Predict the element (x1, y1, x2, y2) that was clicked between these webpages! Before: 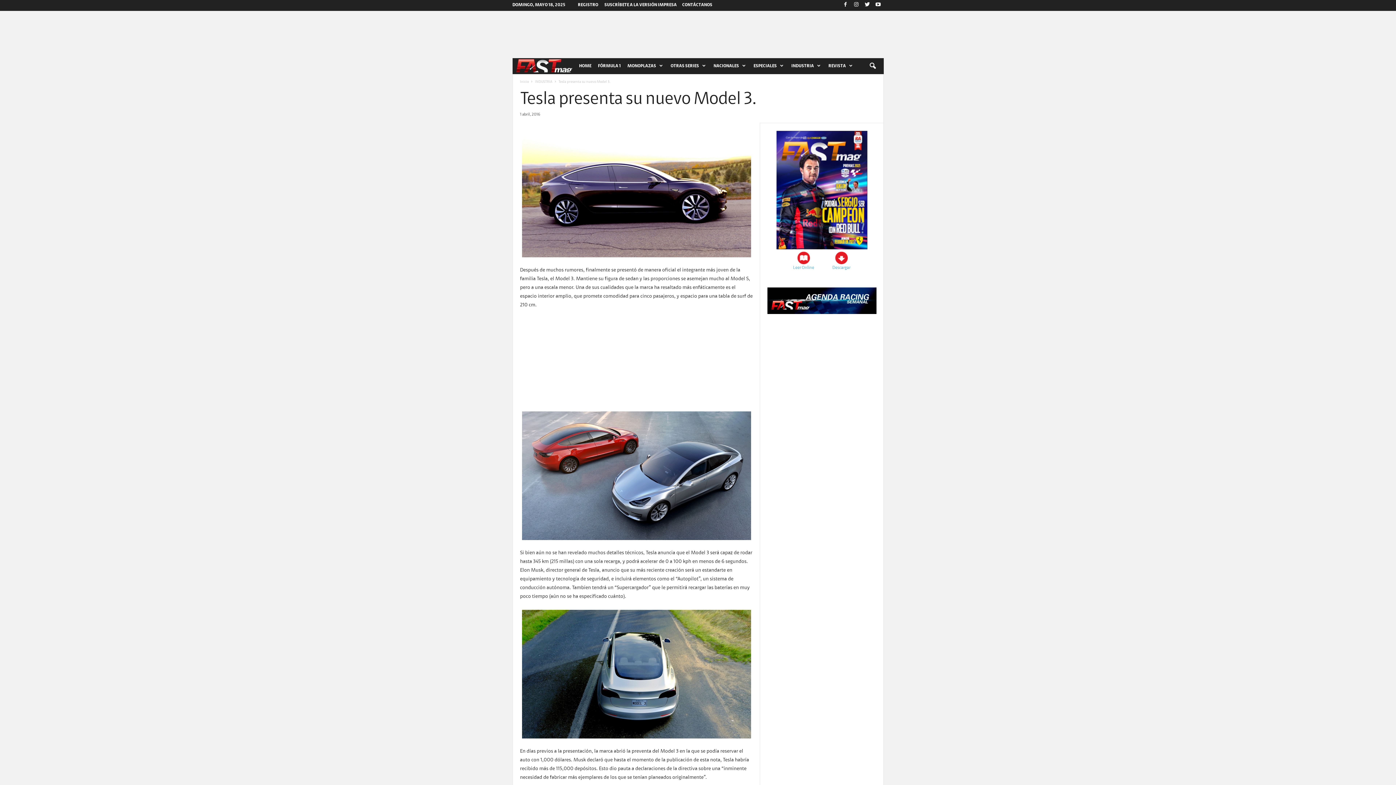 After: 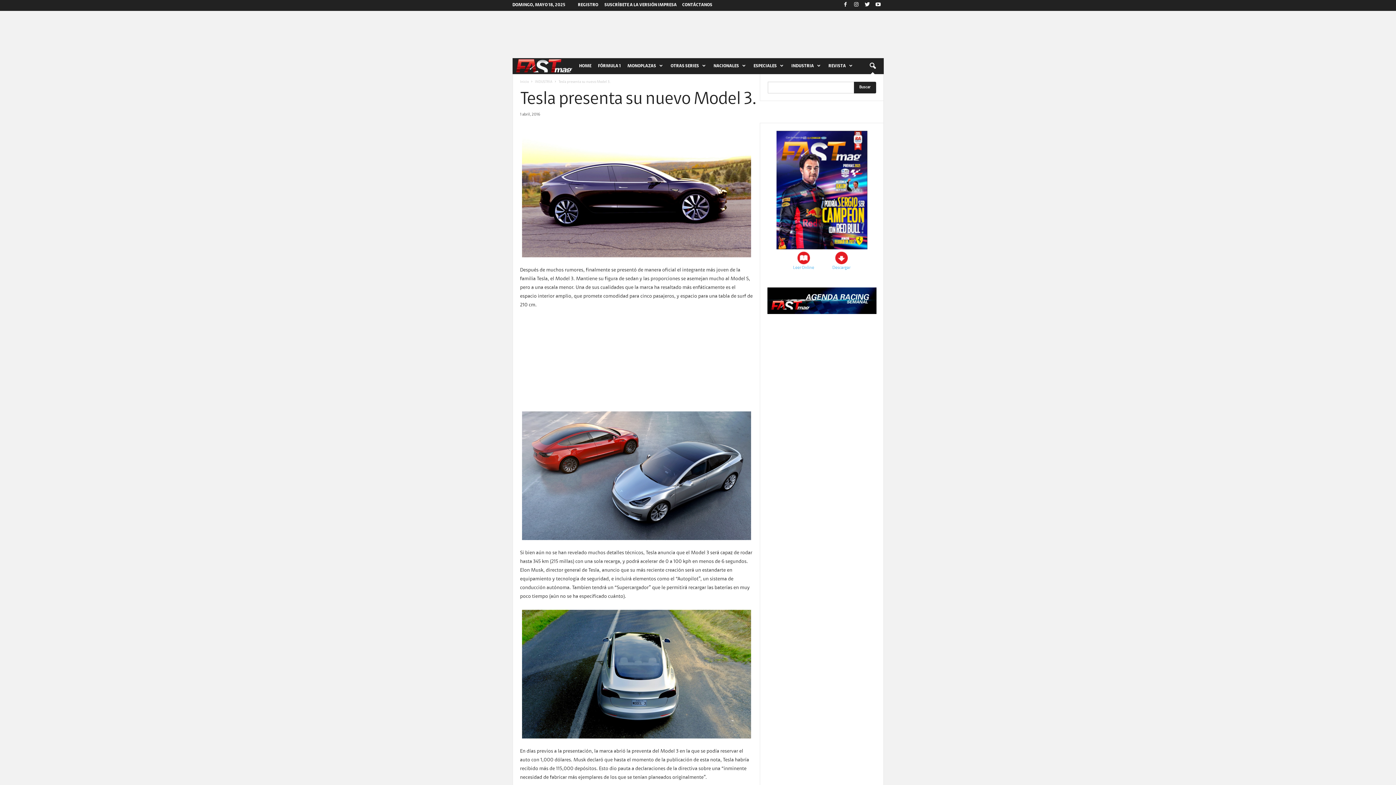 Action: bbox: (864, 58, 880, 74)